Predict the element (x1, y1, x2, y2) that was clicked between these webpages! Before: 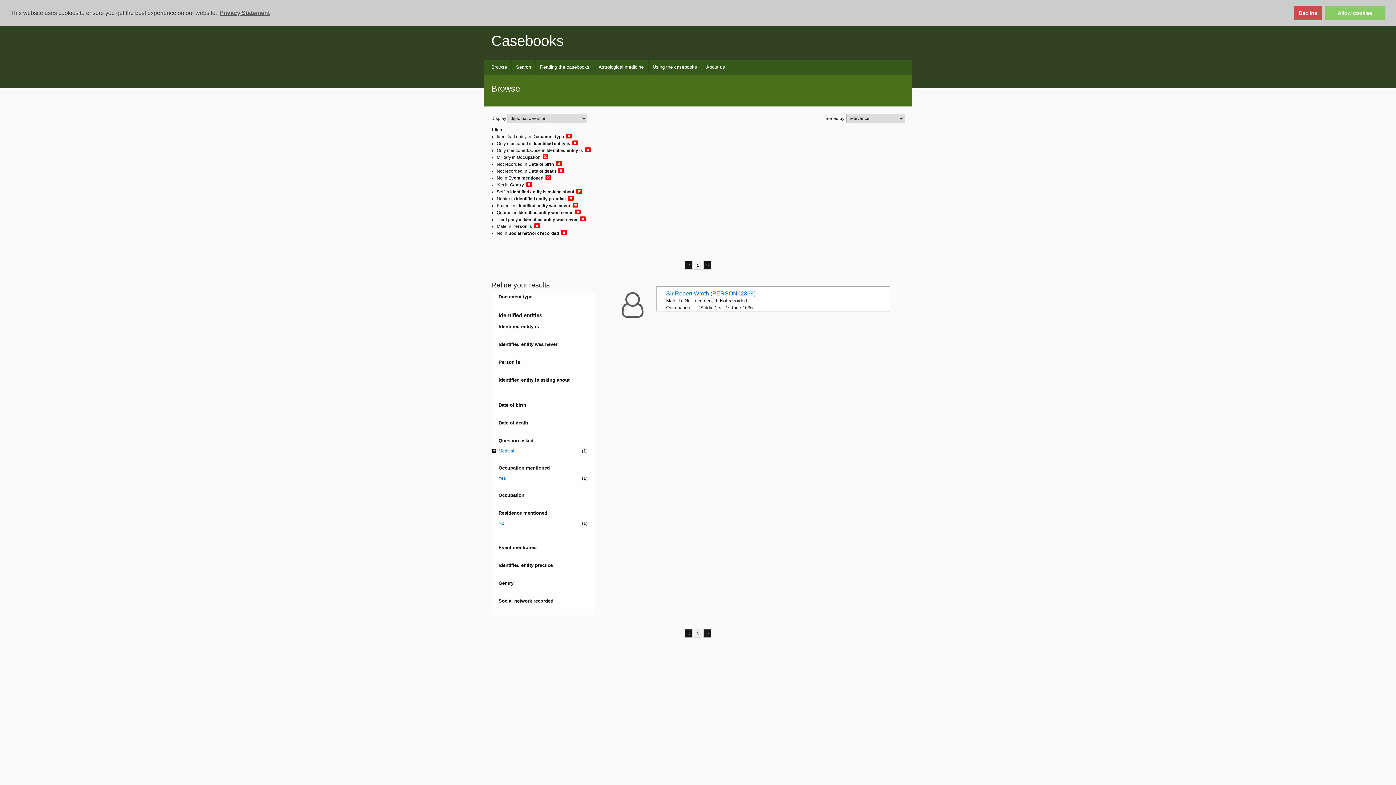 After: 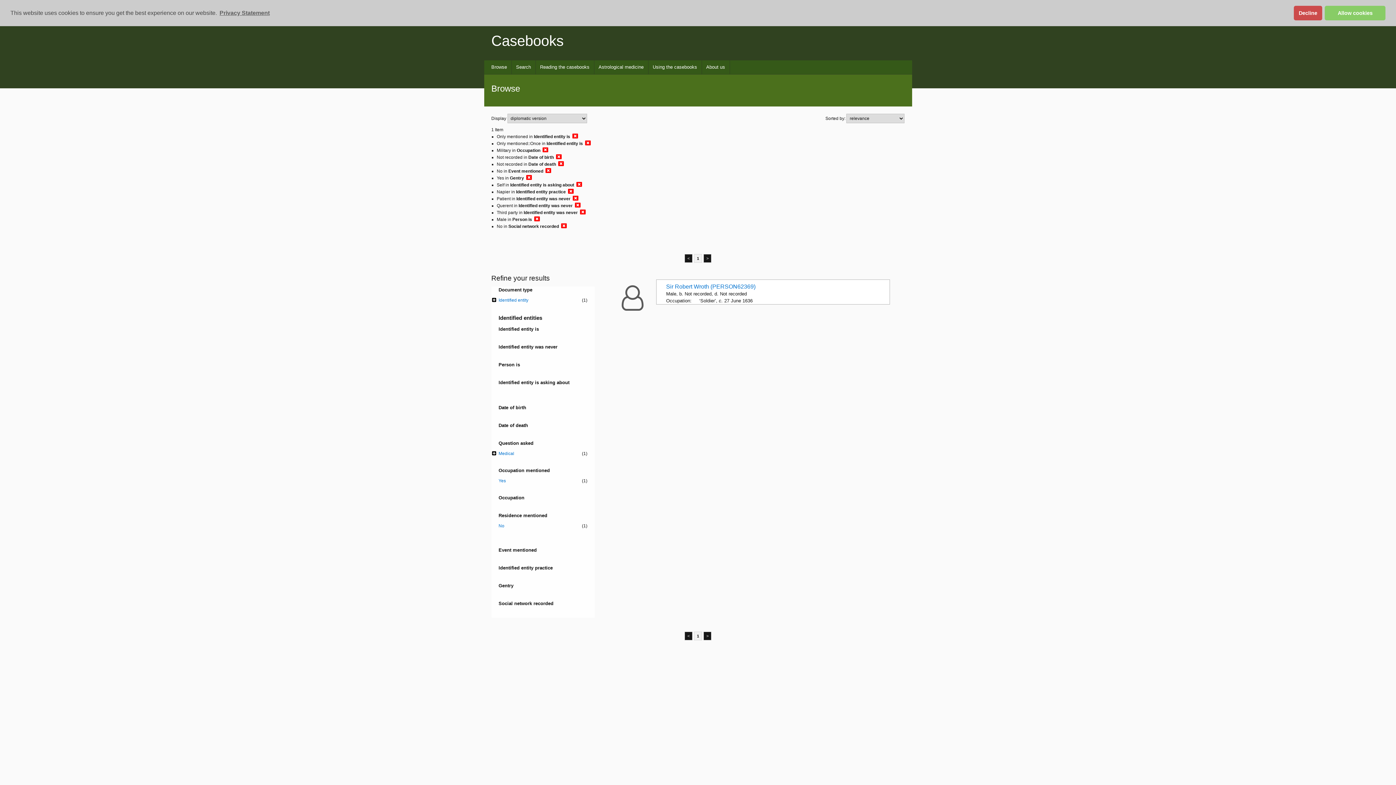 Action: bbox: (566, 133, 572, 139)